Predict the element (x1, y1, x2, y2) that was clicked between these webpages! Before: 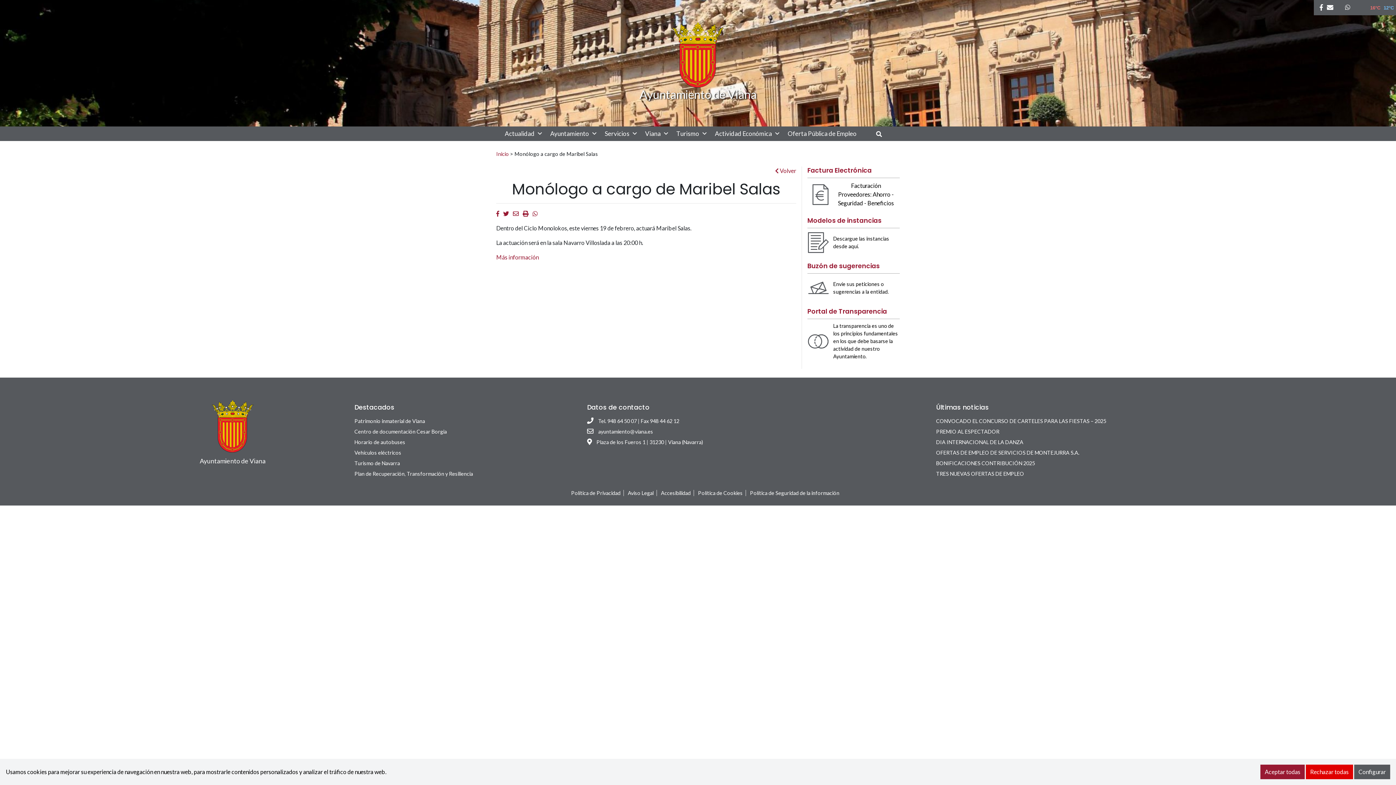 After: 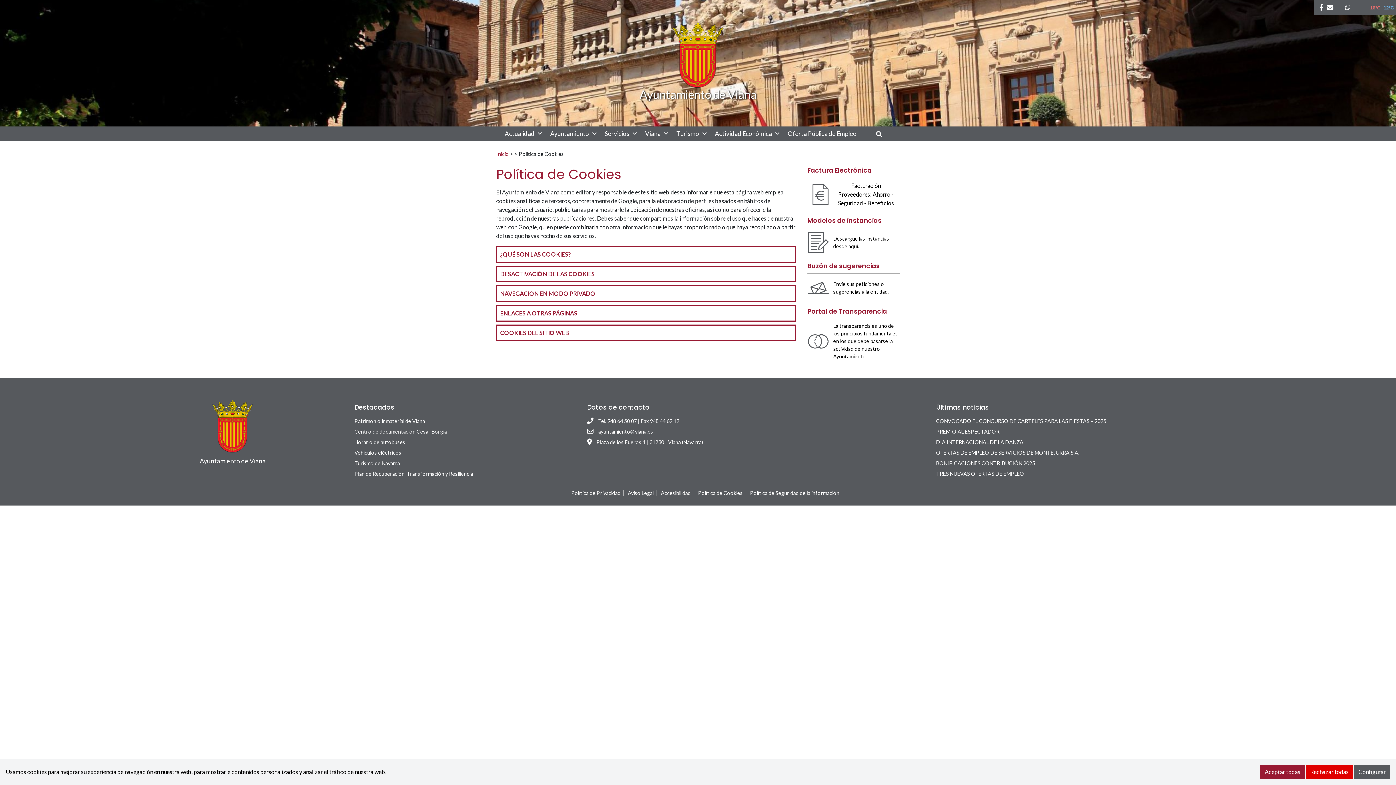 Action: label: Política de Cookies bbox: (698, 490, 742, 496)